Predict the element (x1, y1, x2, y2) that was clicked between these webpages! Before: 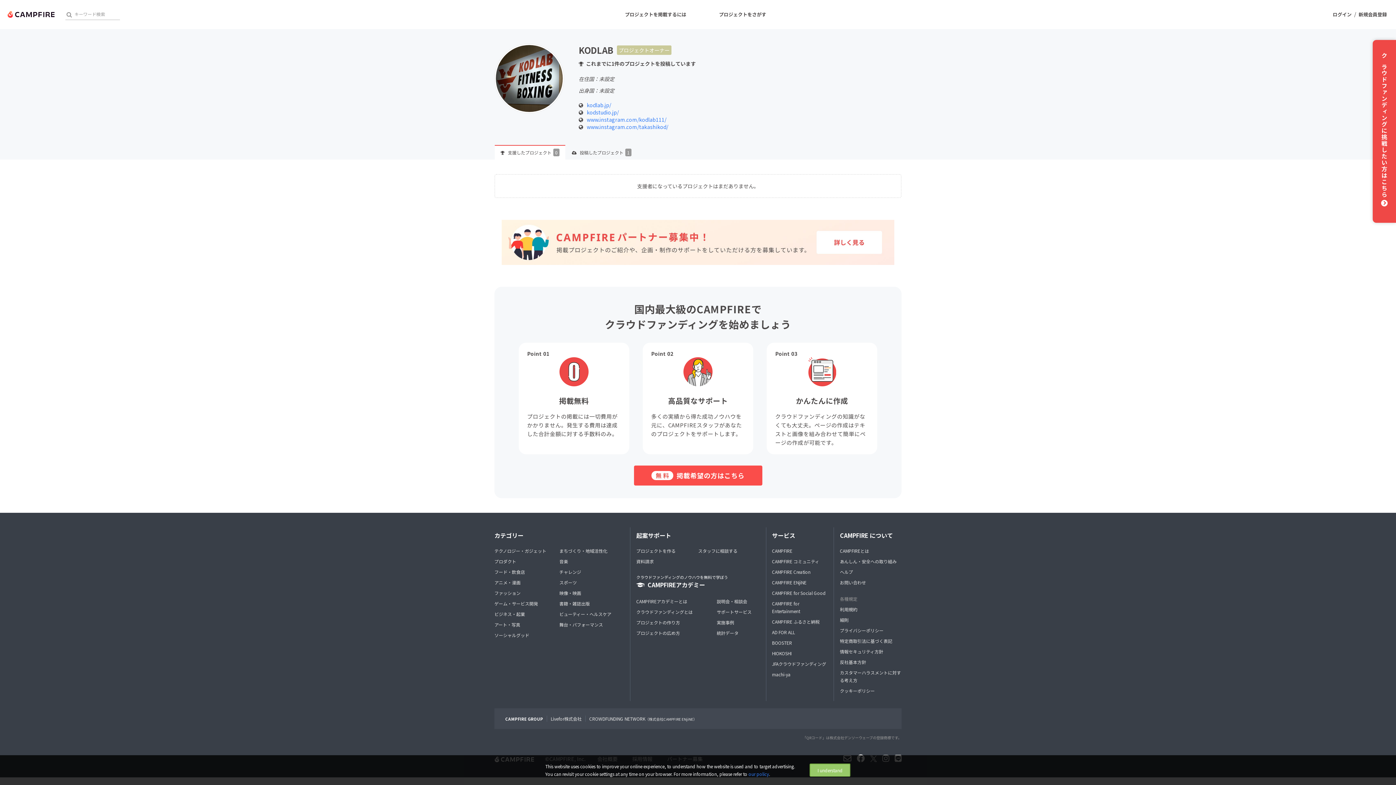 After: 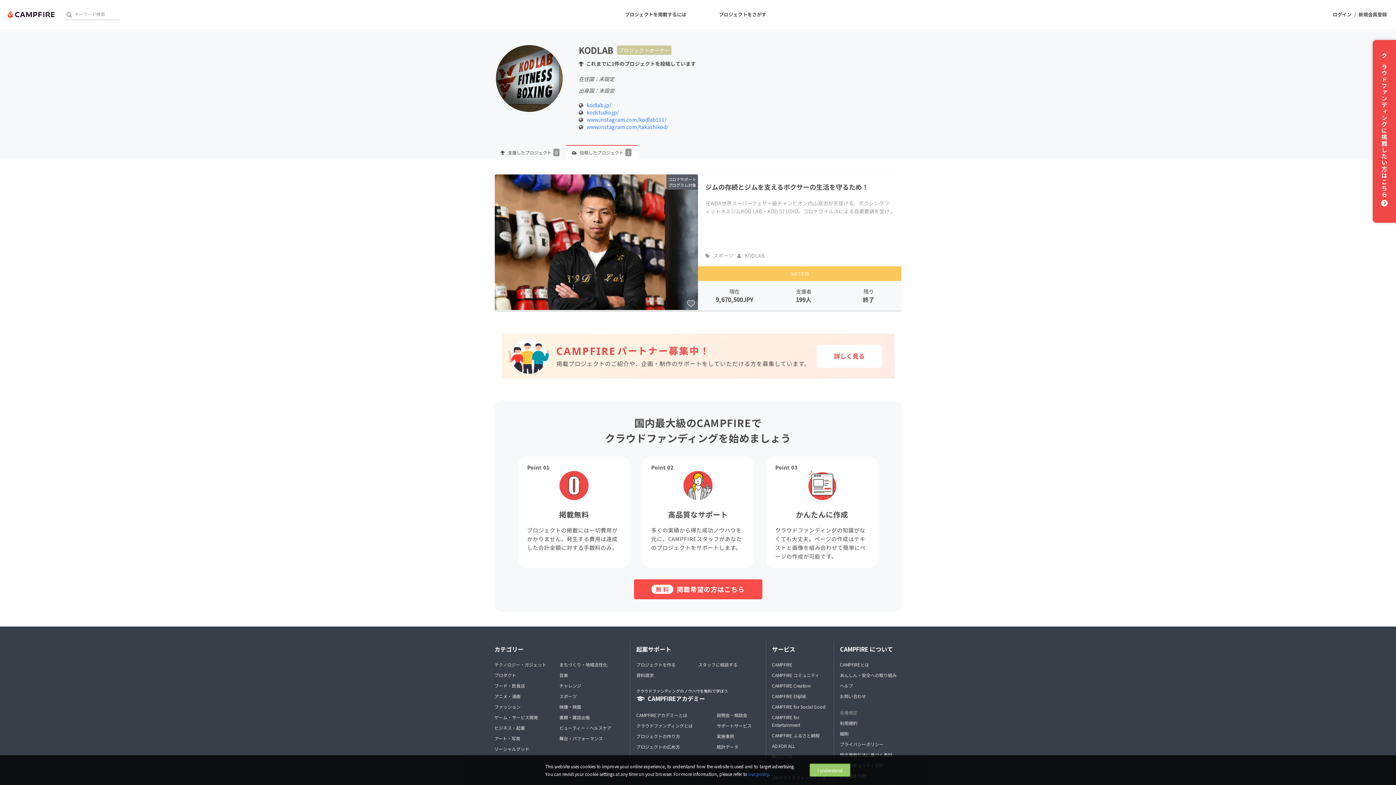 Action: label: プロジェクトオーナー bbox: (617, 45, 671, 54)